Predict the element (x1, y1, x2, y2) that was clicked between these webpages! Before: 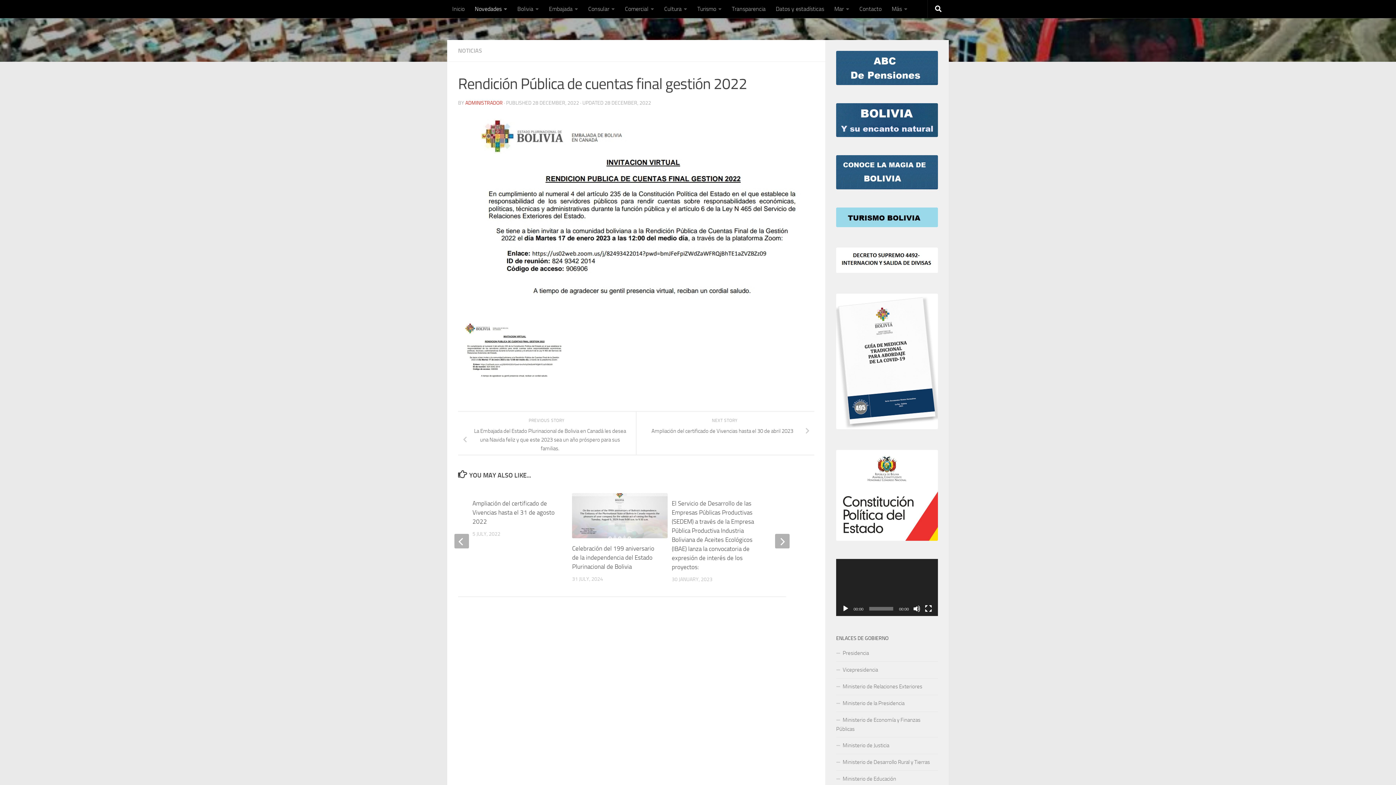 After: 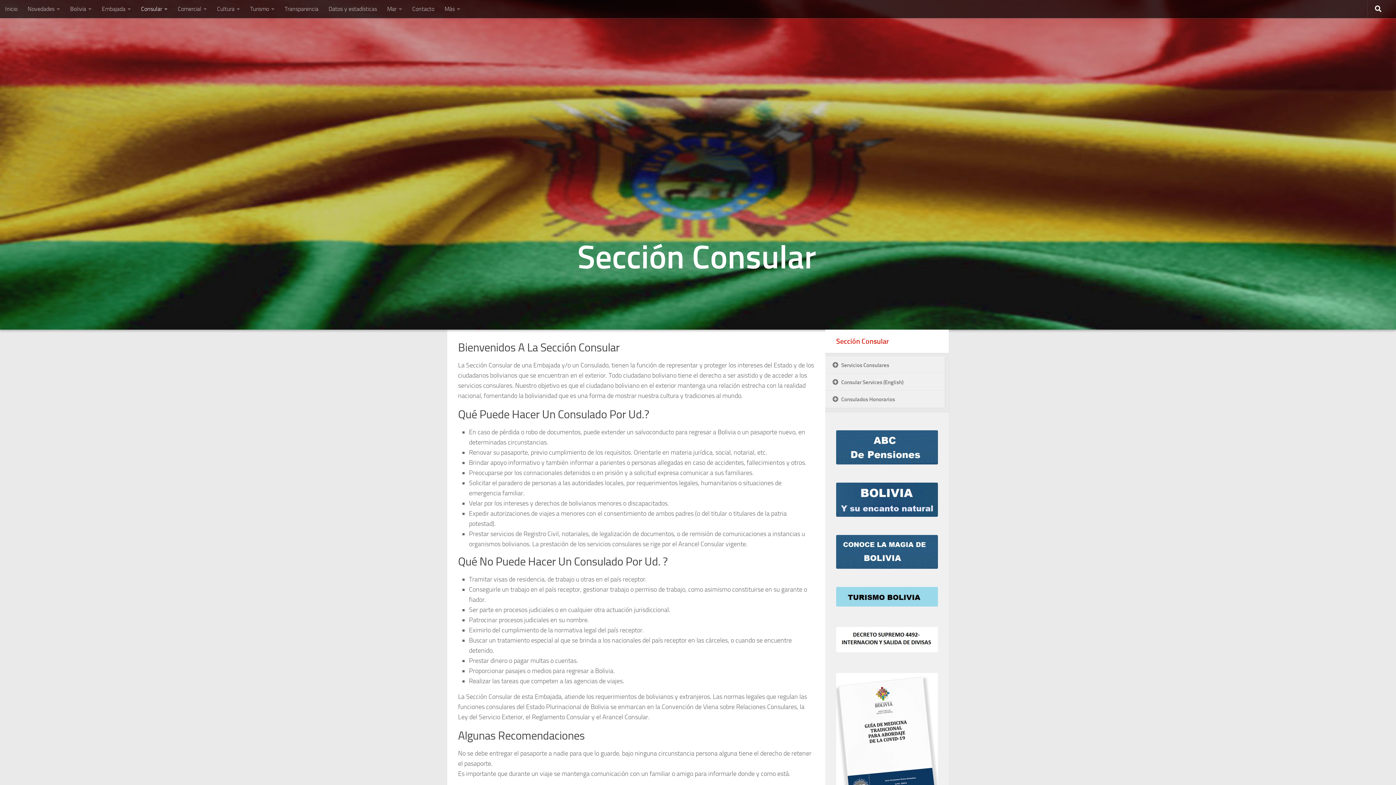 Action: bbox: (583, 0, 620, 18) label: Consular